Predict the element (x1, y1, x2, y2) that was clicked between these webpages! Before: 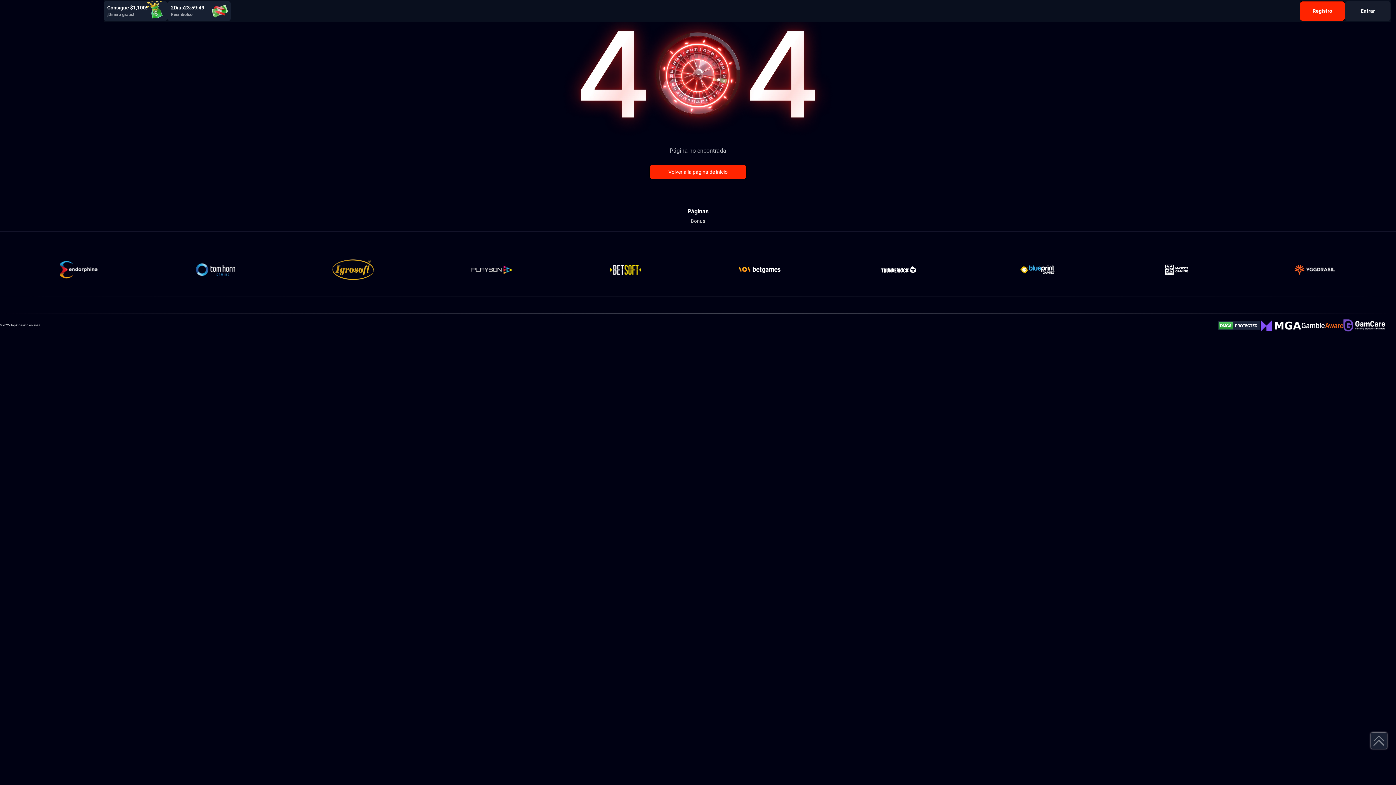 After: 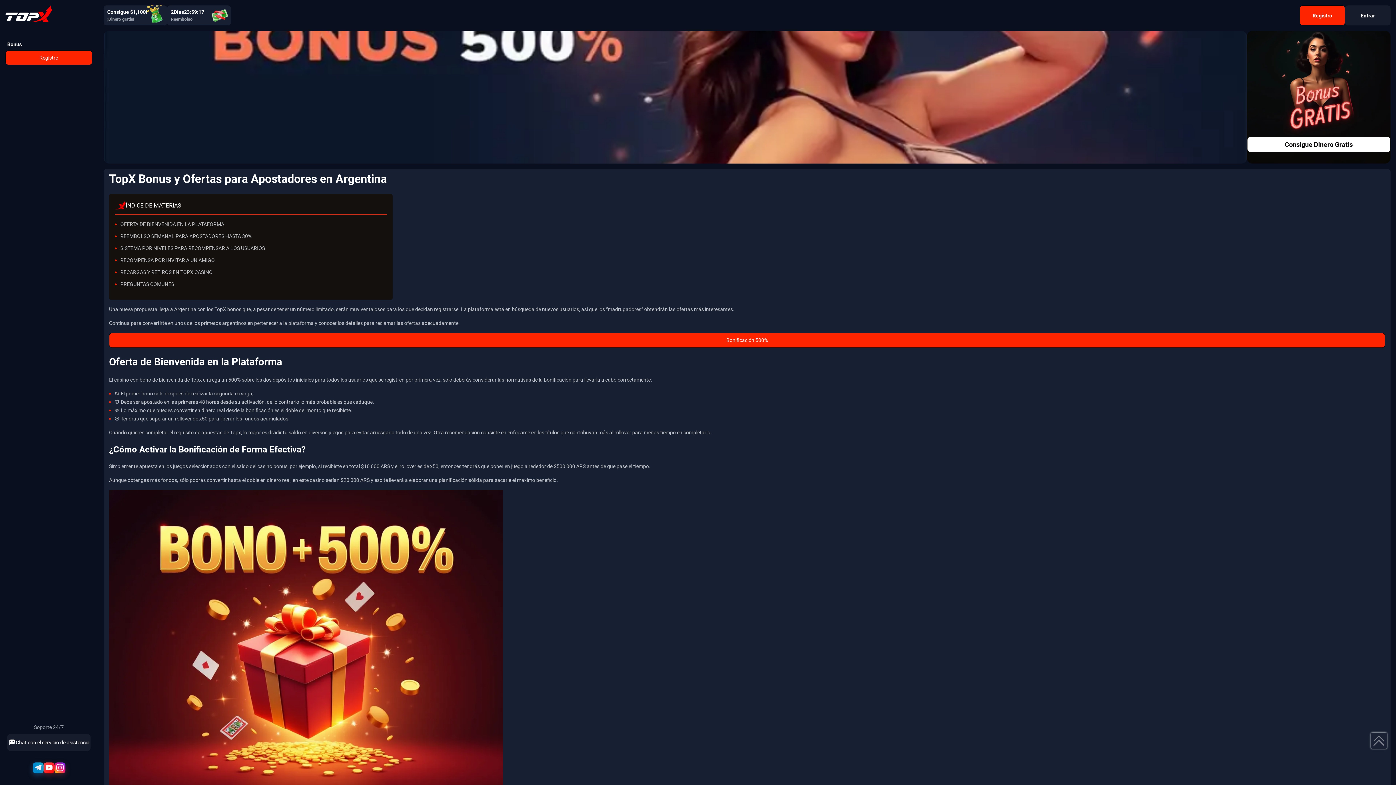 Action: label: Bonus bbox: (690, 218, 705, 224)